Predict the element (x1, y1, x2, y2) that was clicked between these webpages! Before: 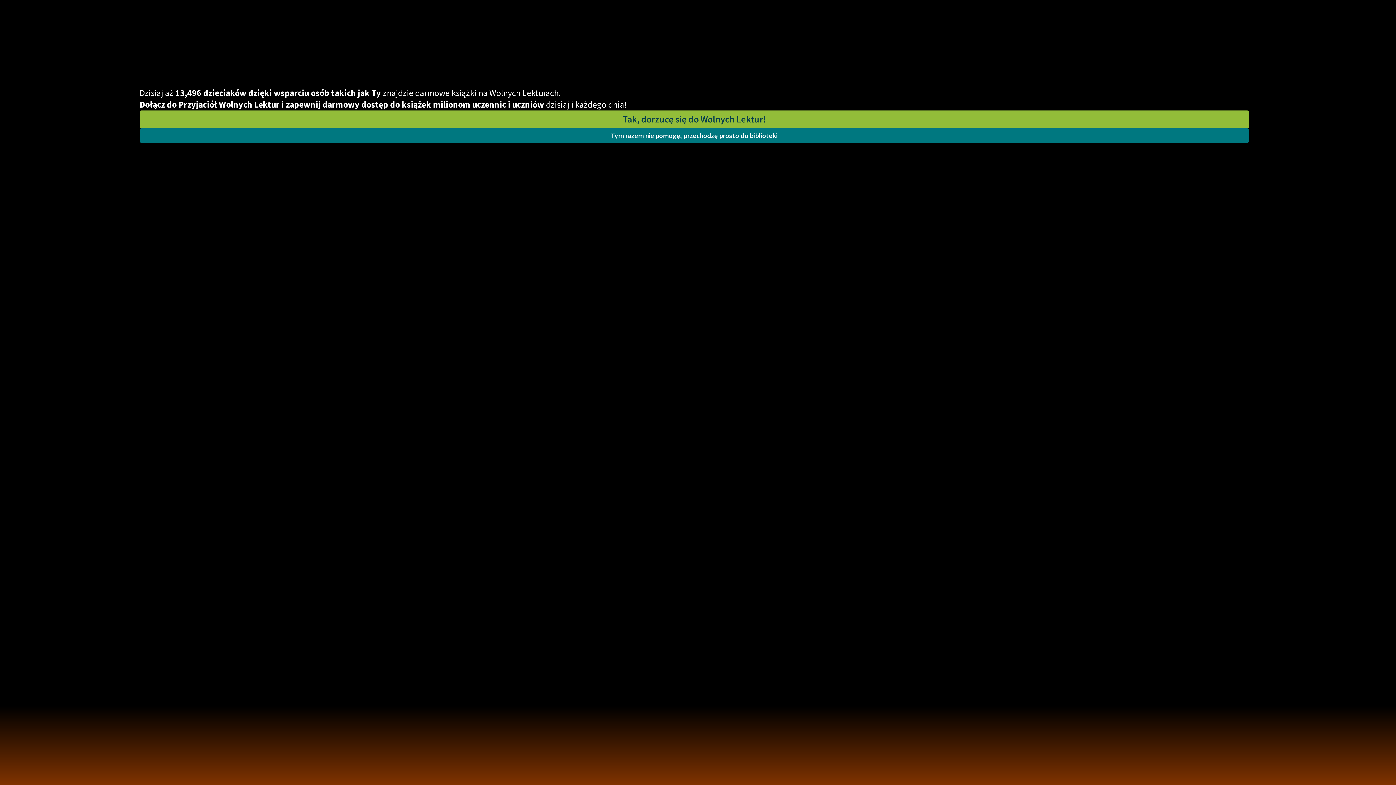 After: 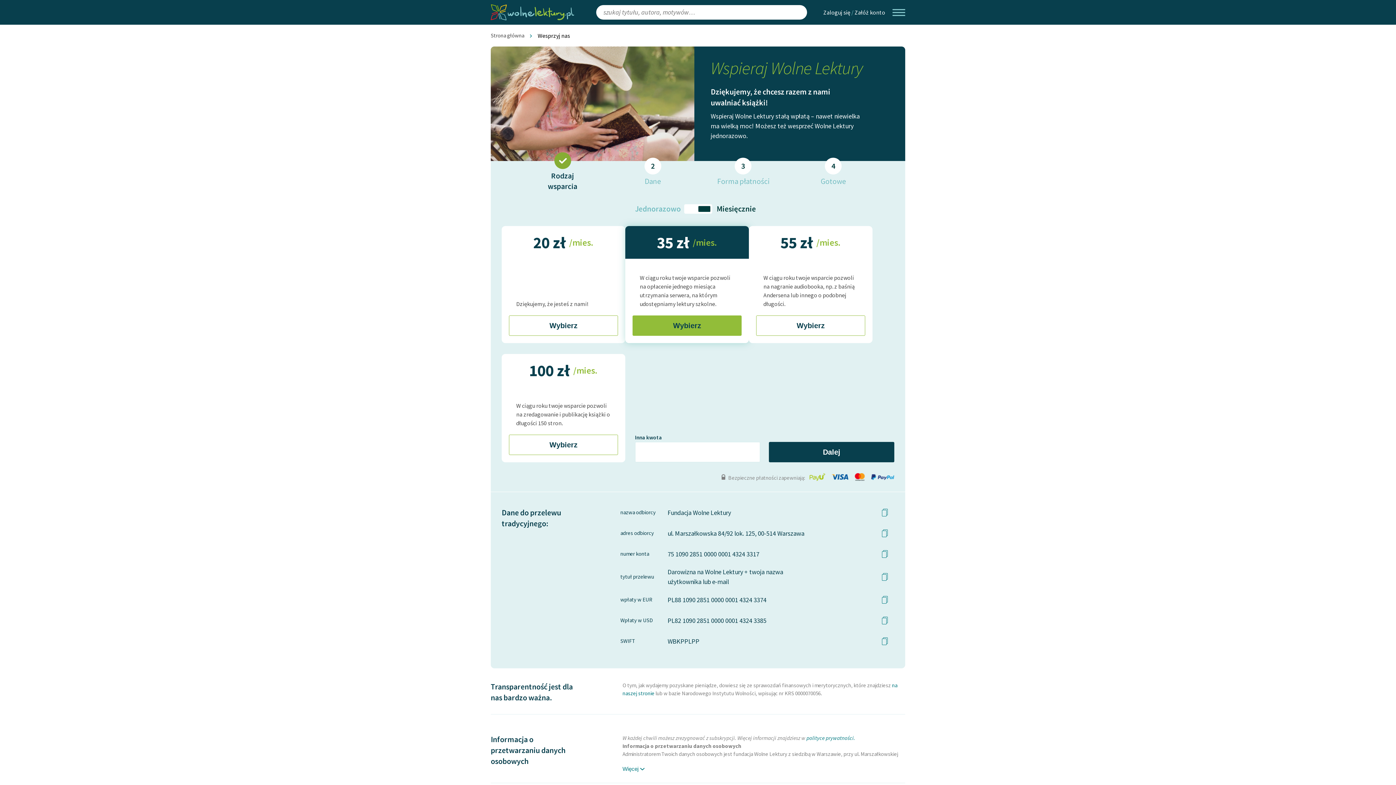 Action: bbox: (139, 110, 1249, 128) label: Tak, dorzucę się do Wolnych Lektur!